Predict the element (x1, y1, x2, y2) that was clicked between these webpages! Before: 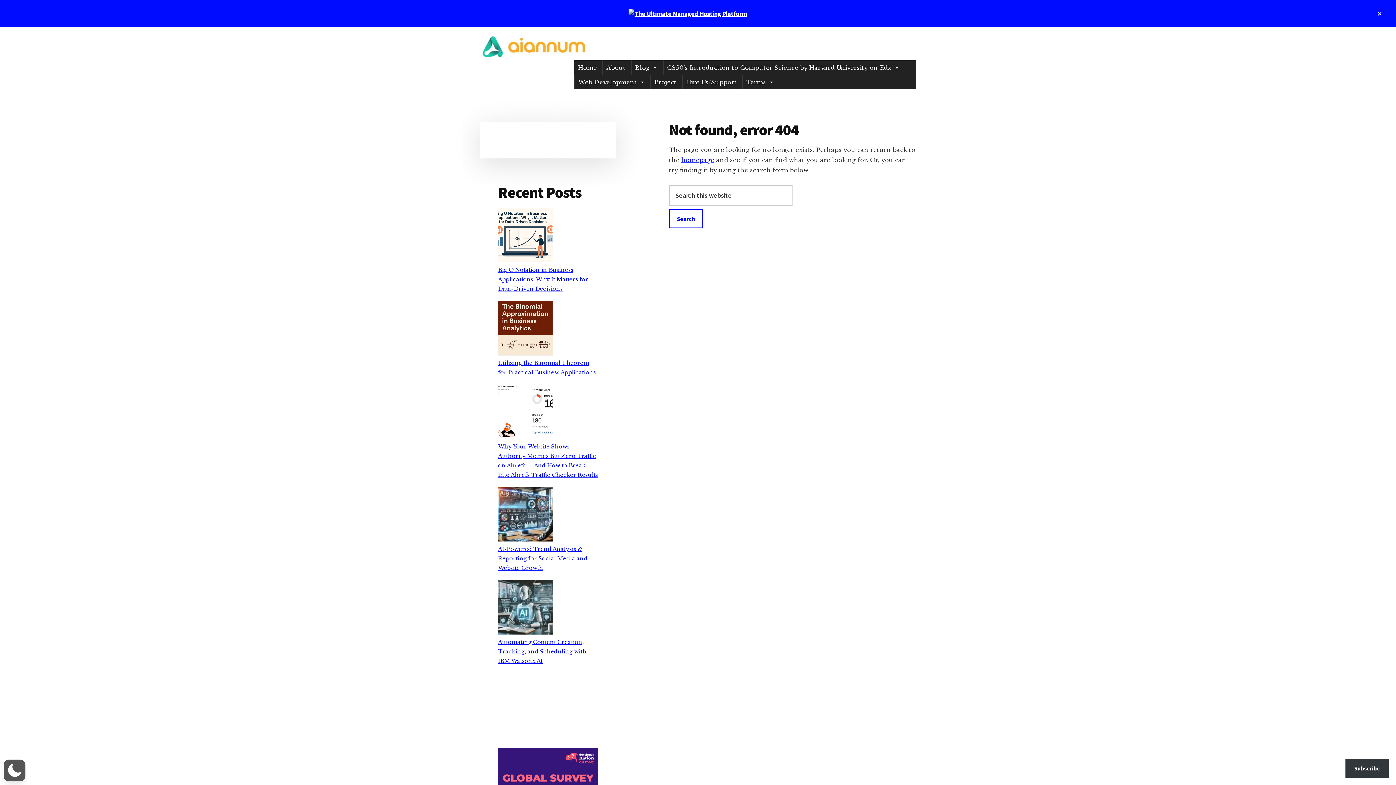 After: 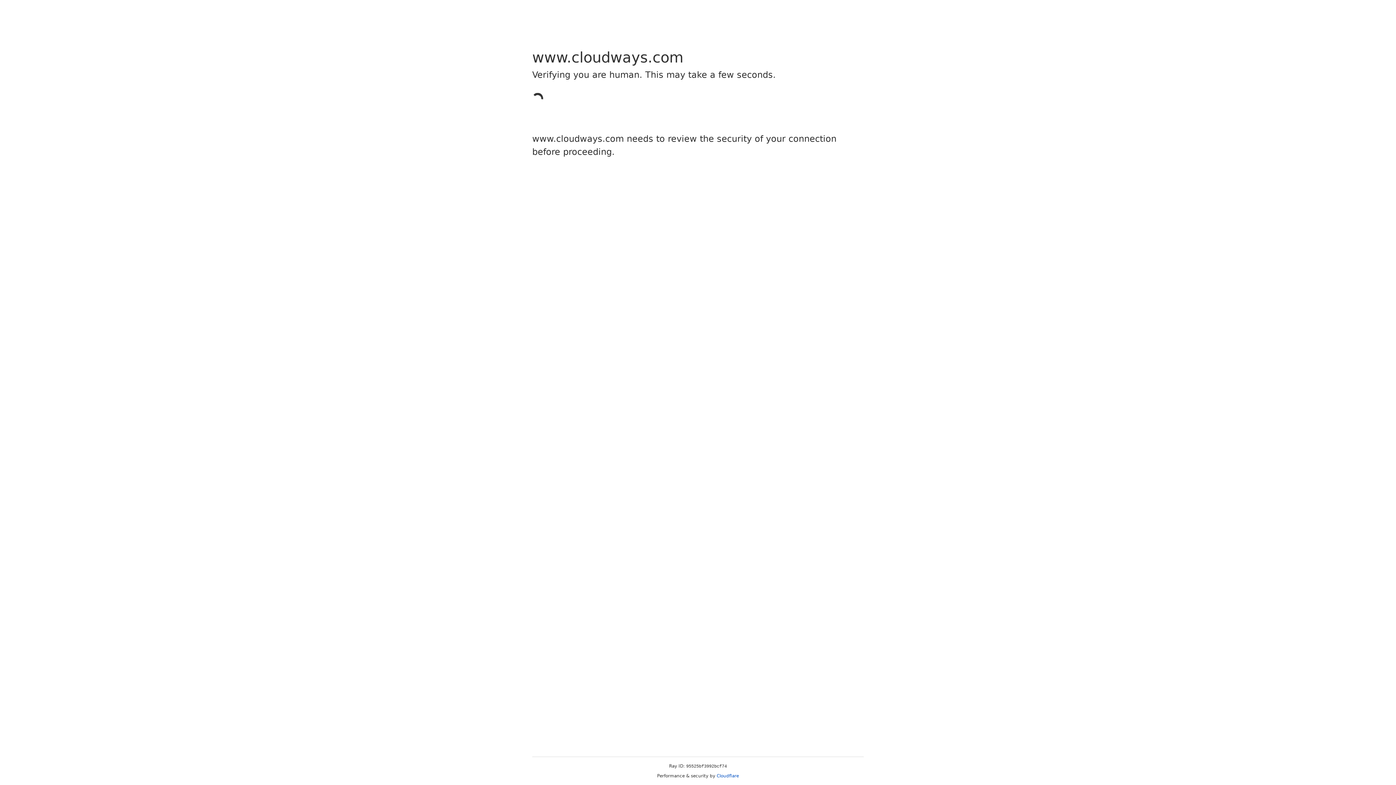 Action: bbox: (628, 9, 747, 17)